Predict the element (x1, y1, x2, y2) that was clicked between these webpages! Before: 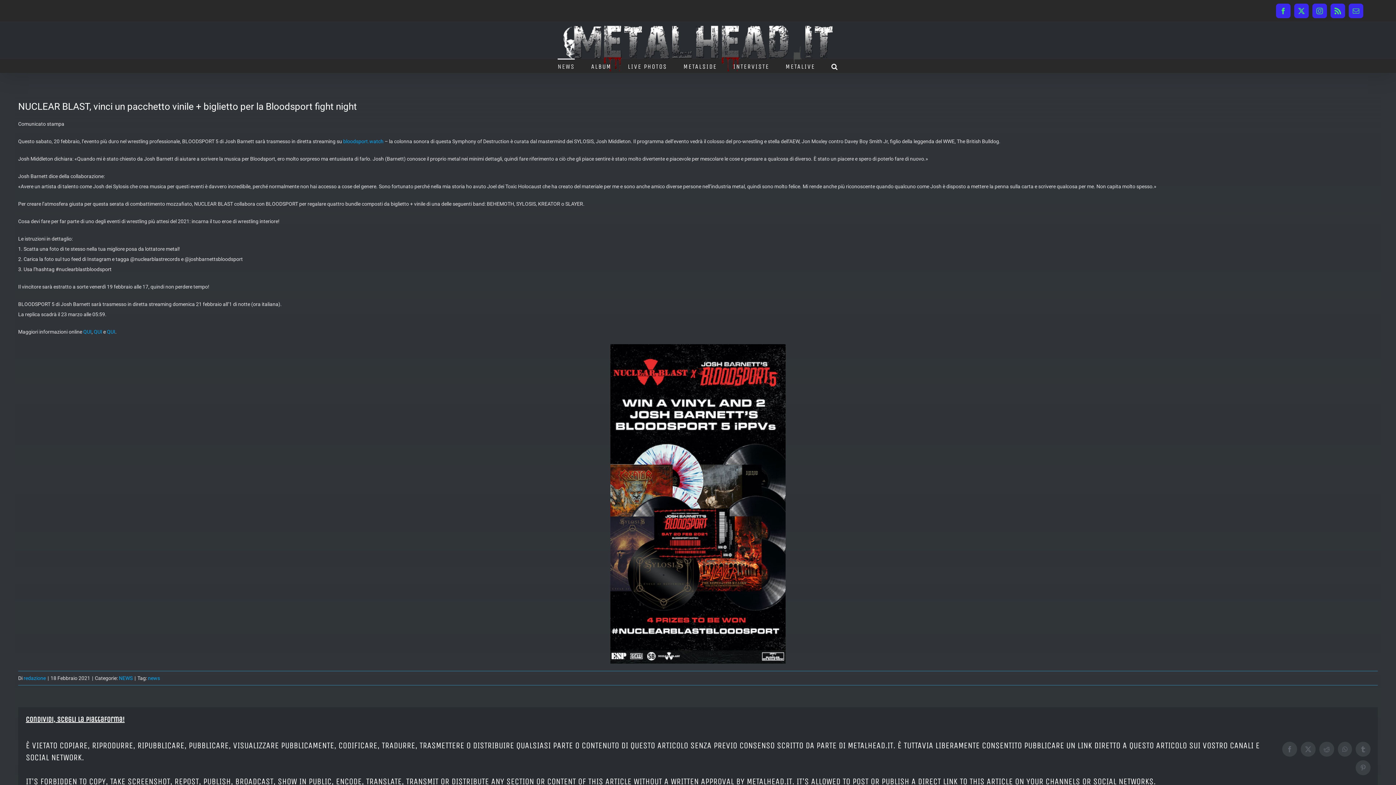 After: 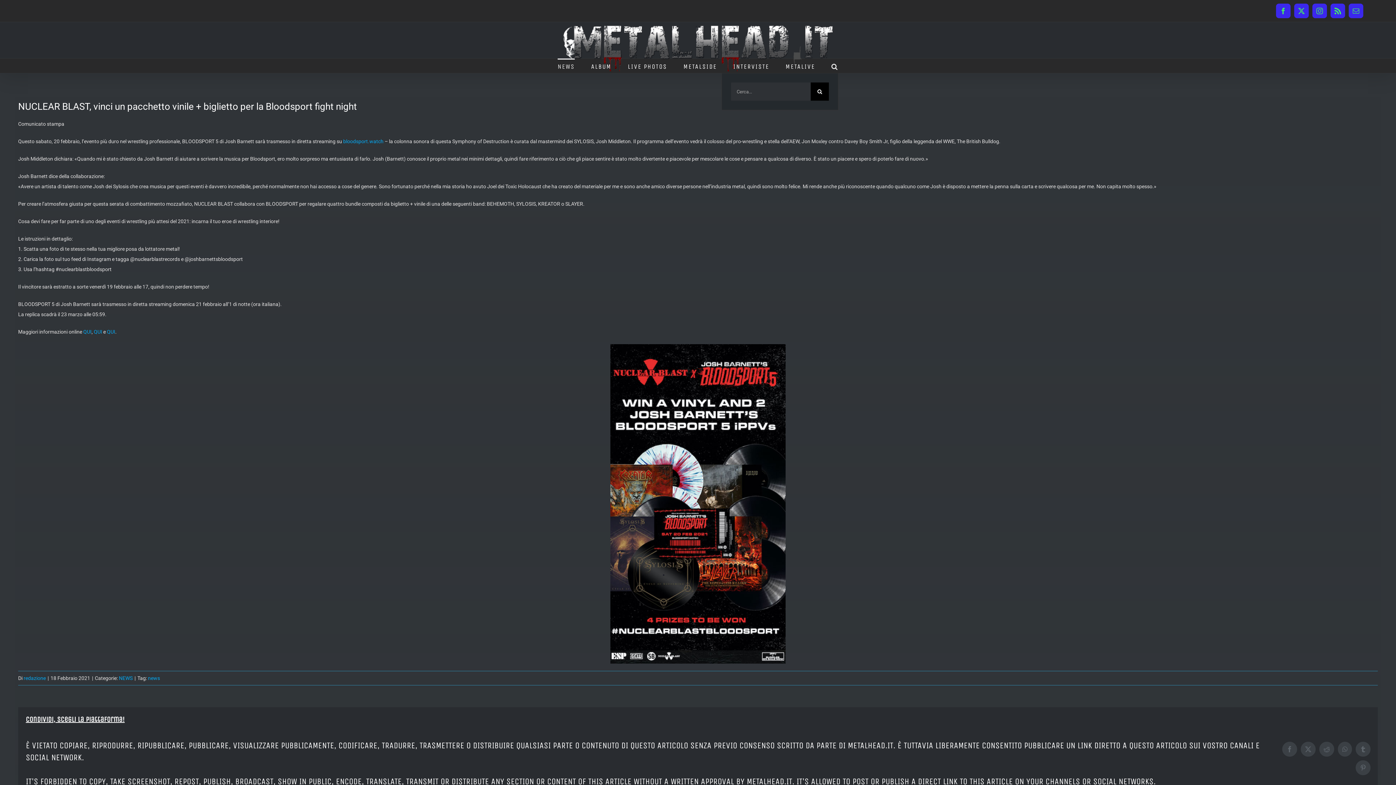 Action: label: Cerca bbox: (831, 58, 838, 73)